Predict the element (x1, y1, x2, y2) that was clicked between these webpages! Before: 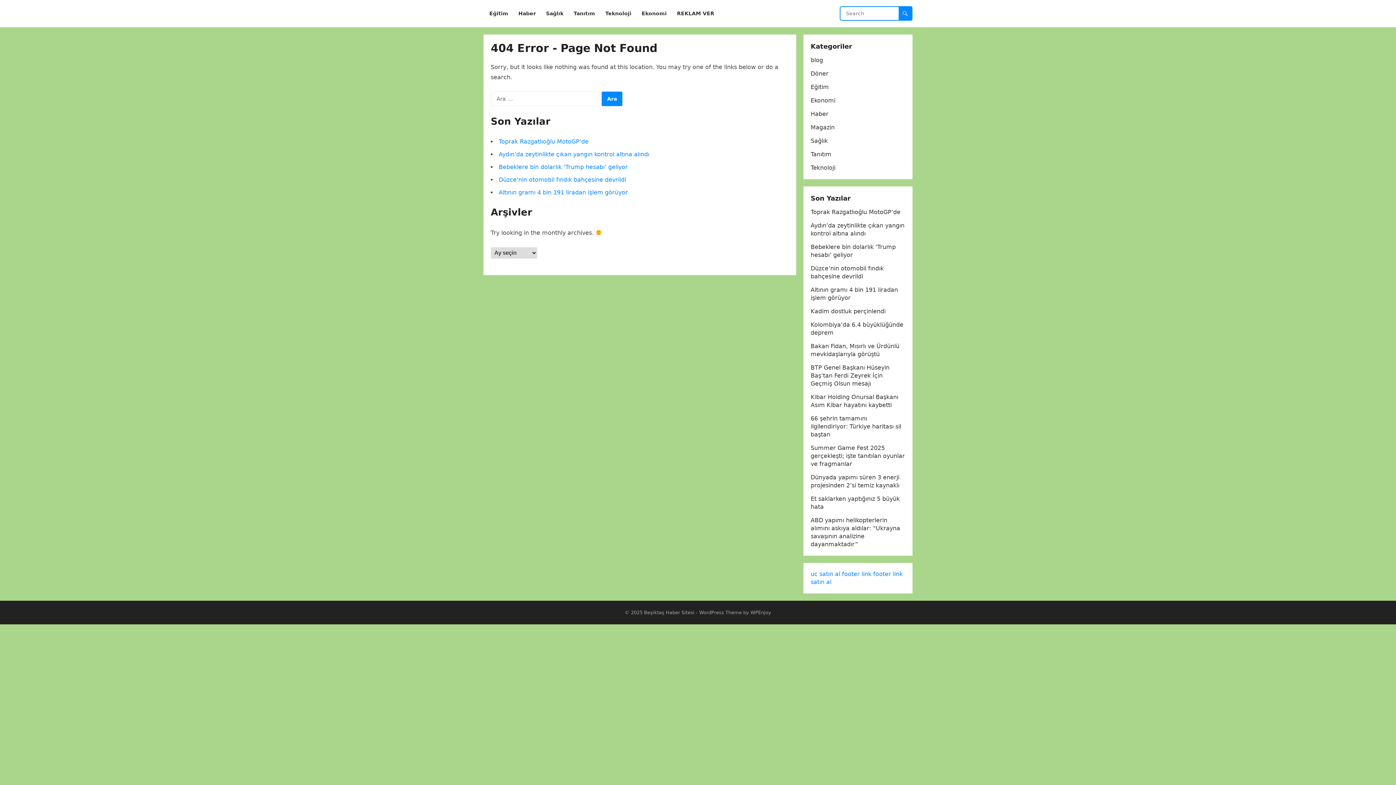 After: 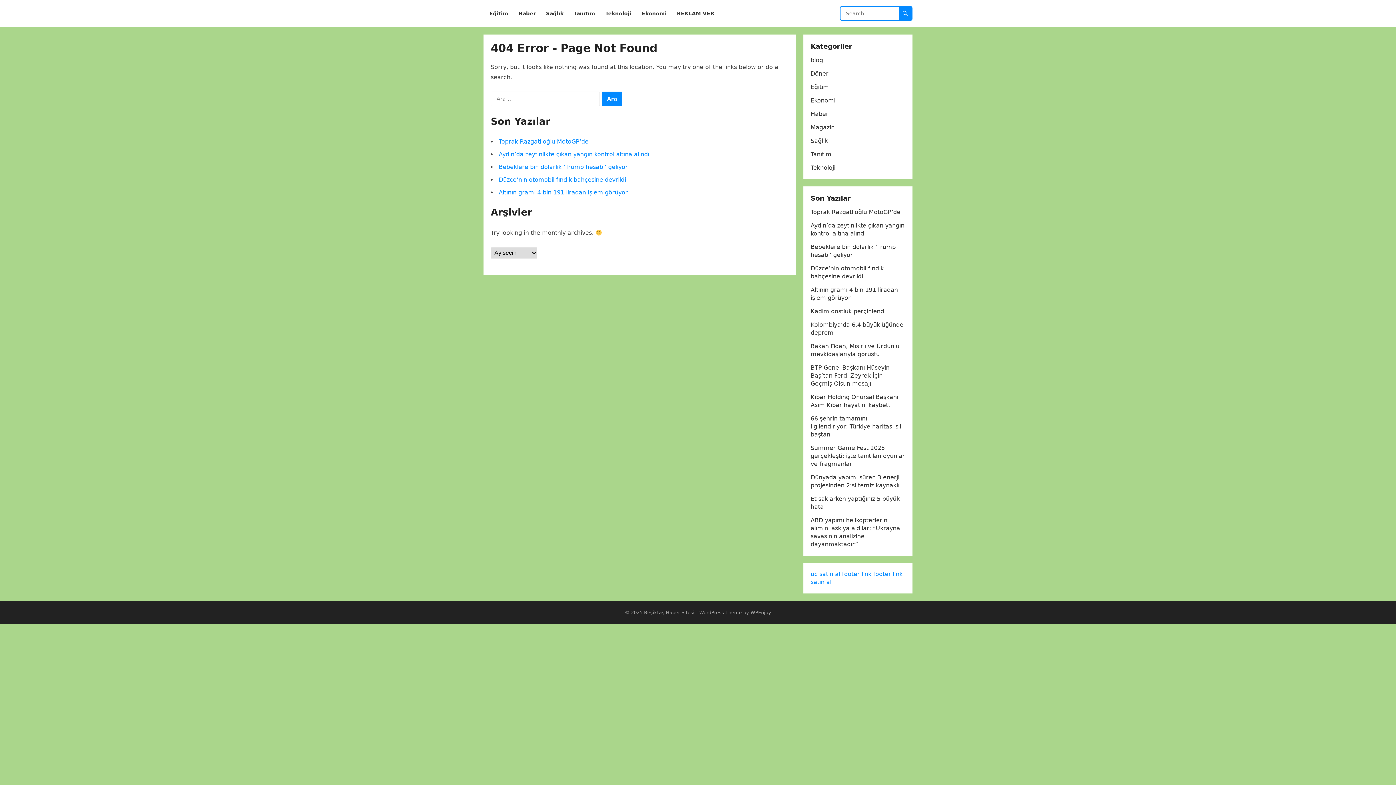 Action: label: footer link bbox: (842, 570, 871, 577)